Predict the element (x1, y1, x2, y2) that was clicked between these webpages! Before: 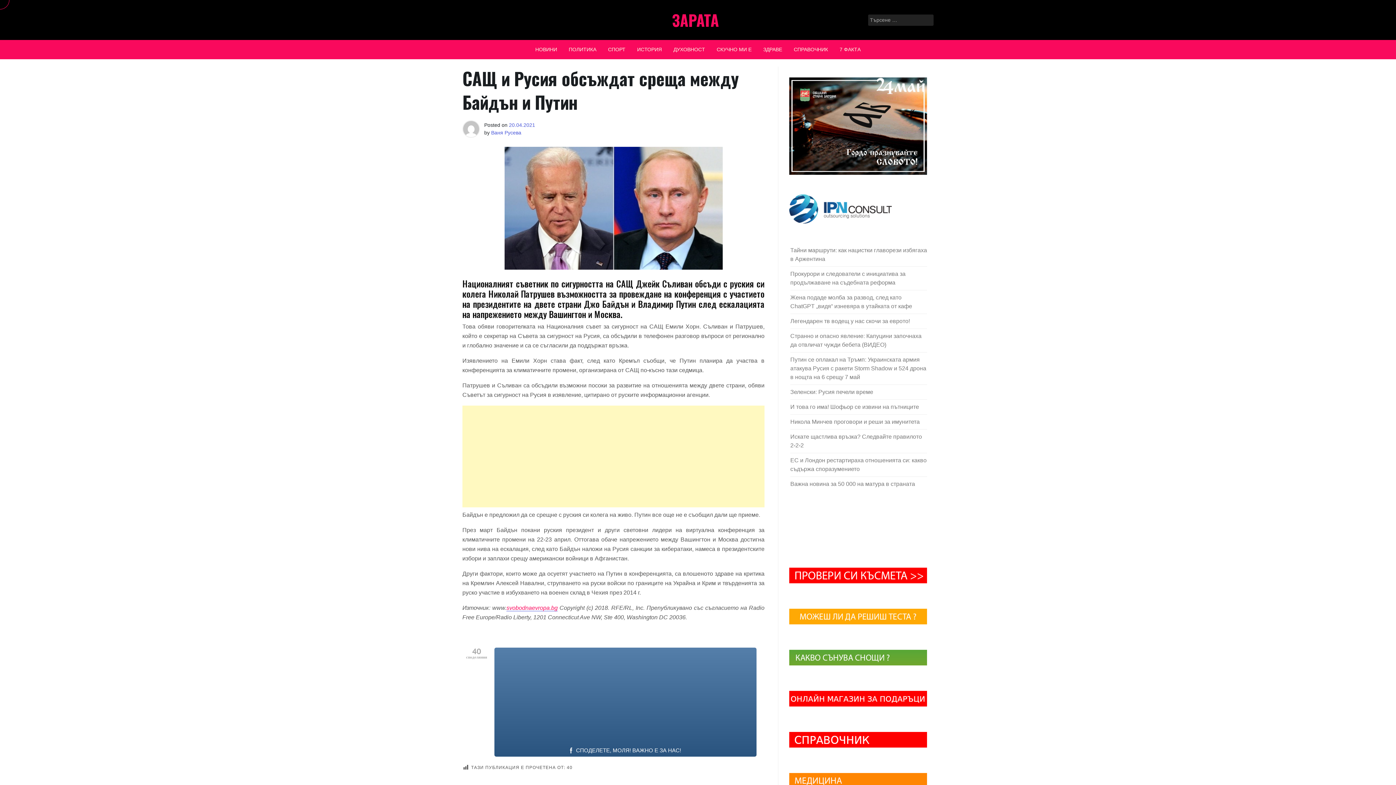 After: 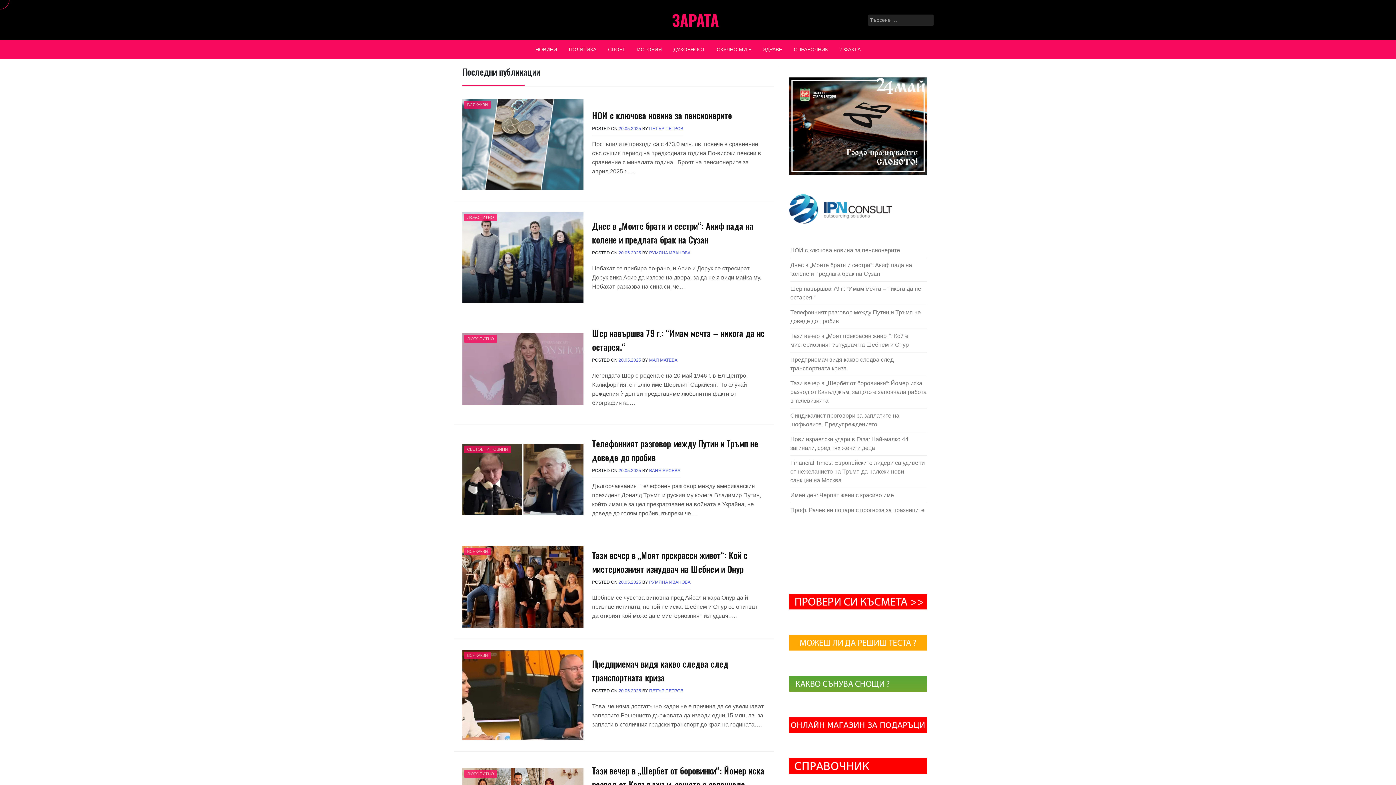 Action: label: ЗАРАТА bbox: (672, 8, 719, 31)